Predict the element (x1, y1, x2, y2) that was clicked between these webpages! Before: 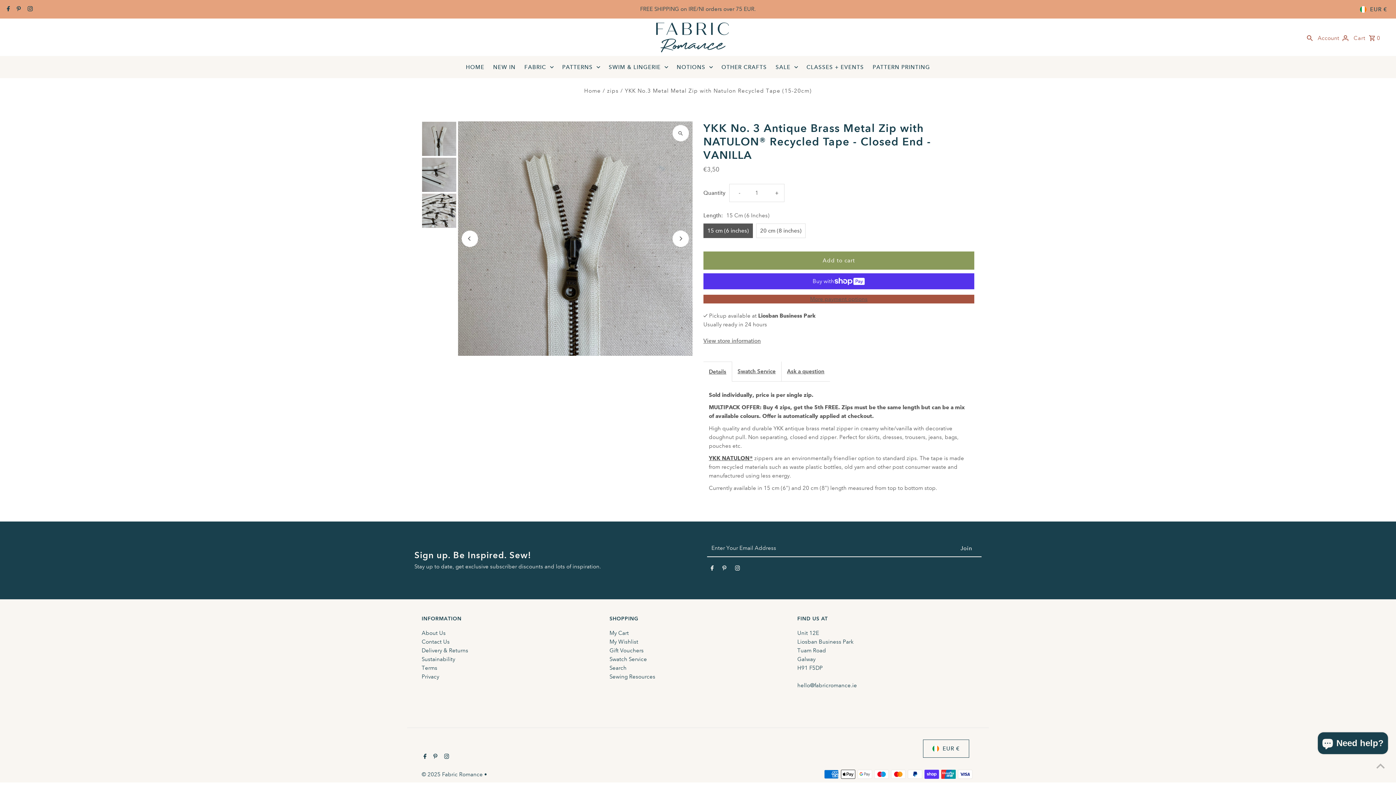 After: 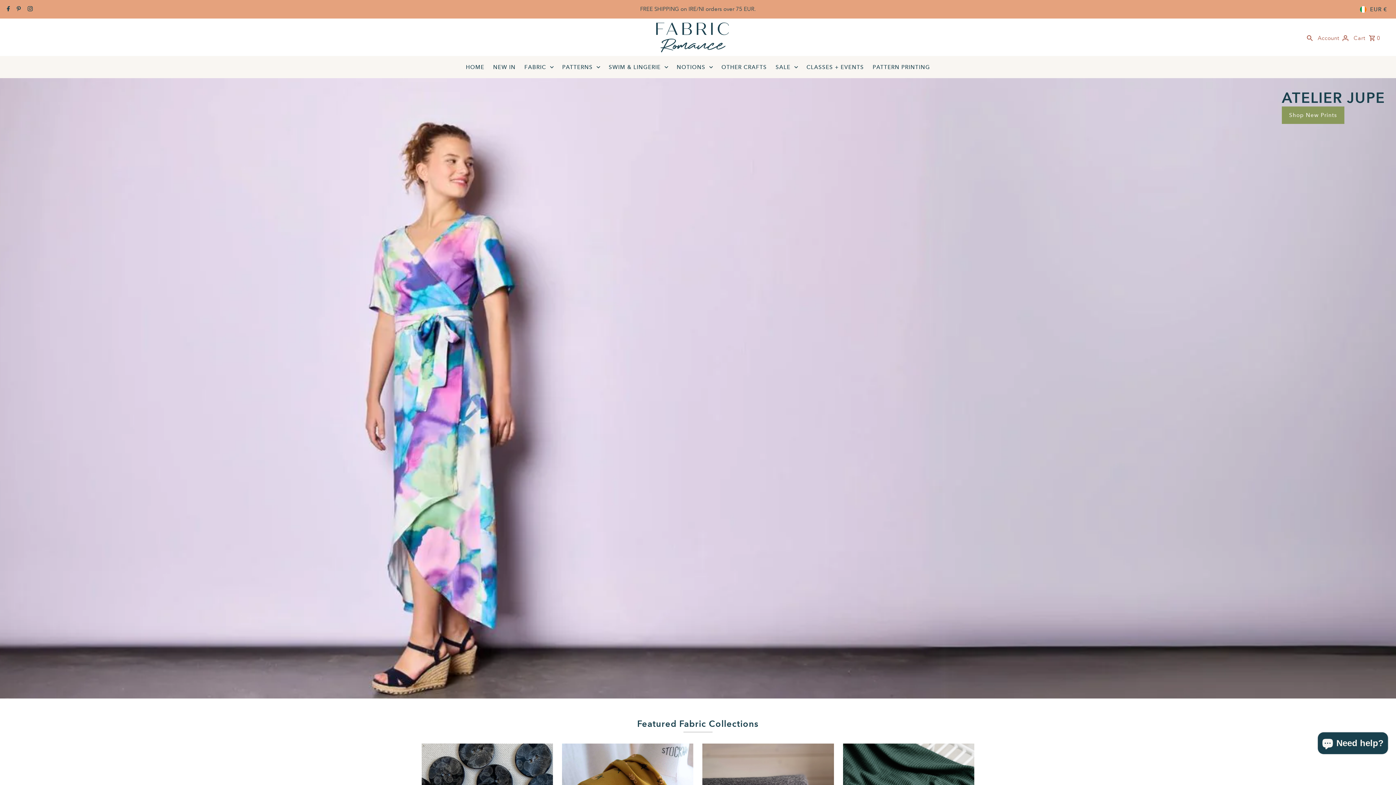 Action: bbox: (421, 771, 484, 778) label: © 2025 Fabric Romance 